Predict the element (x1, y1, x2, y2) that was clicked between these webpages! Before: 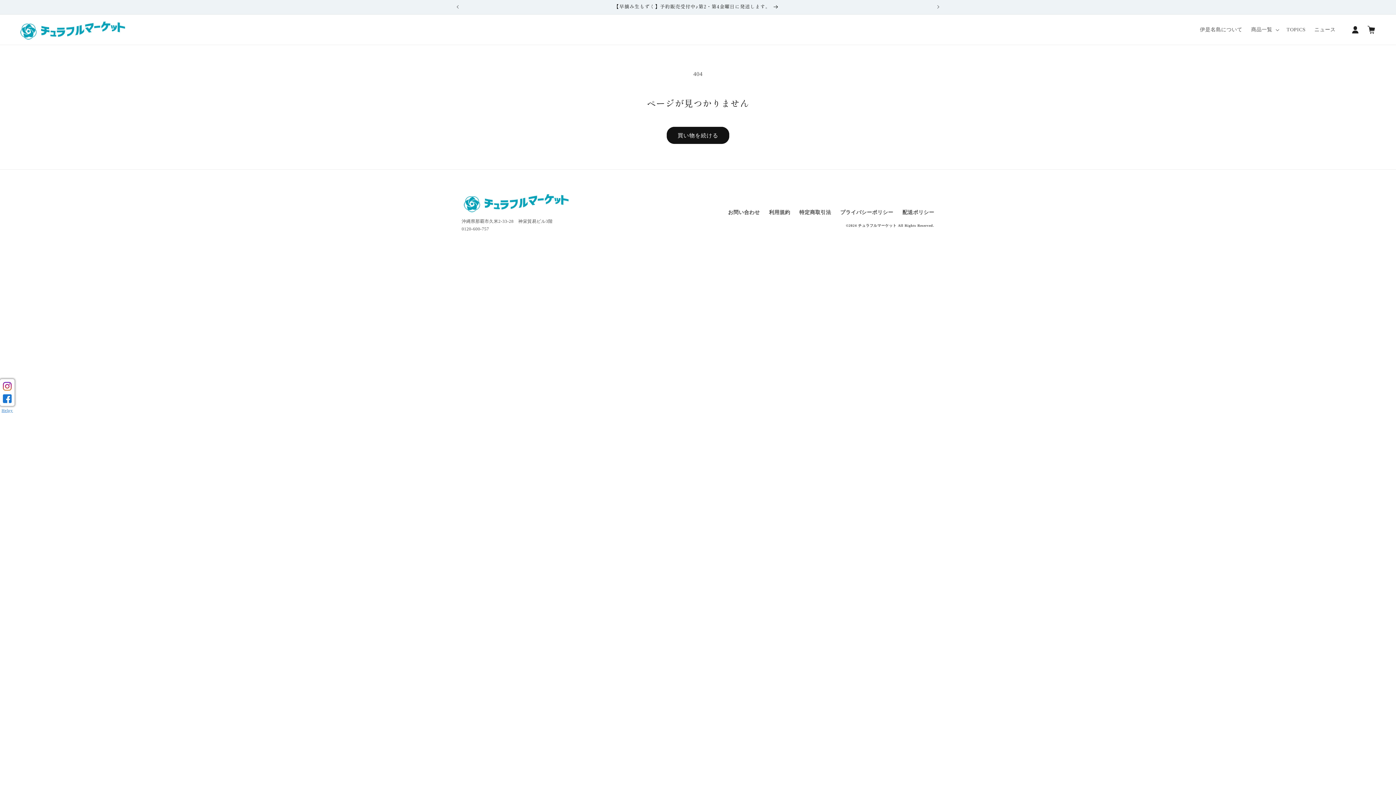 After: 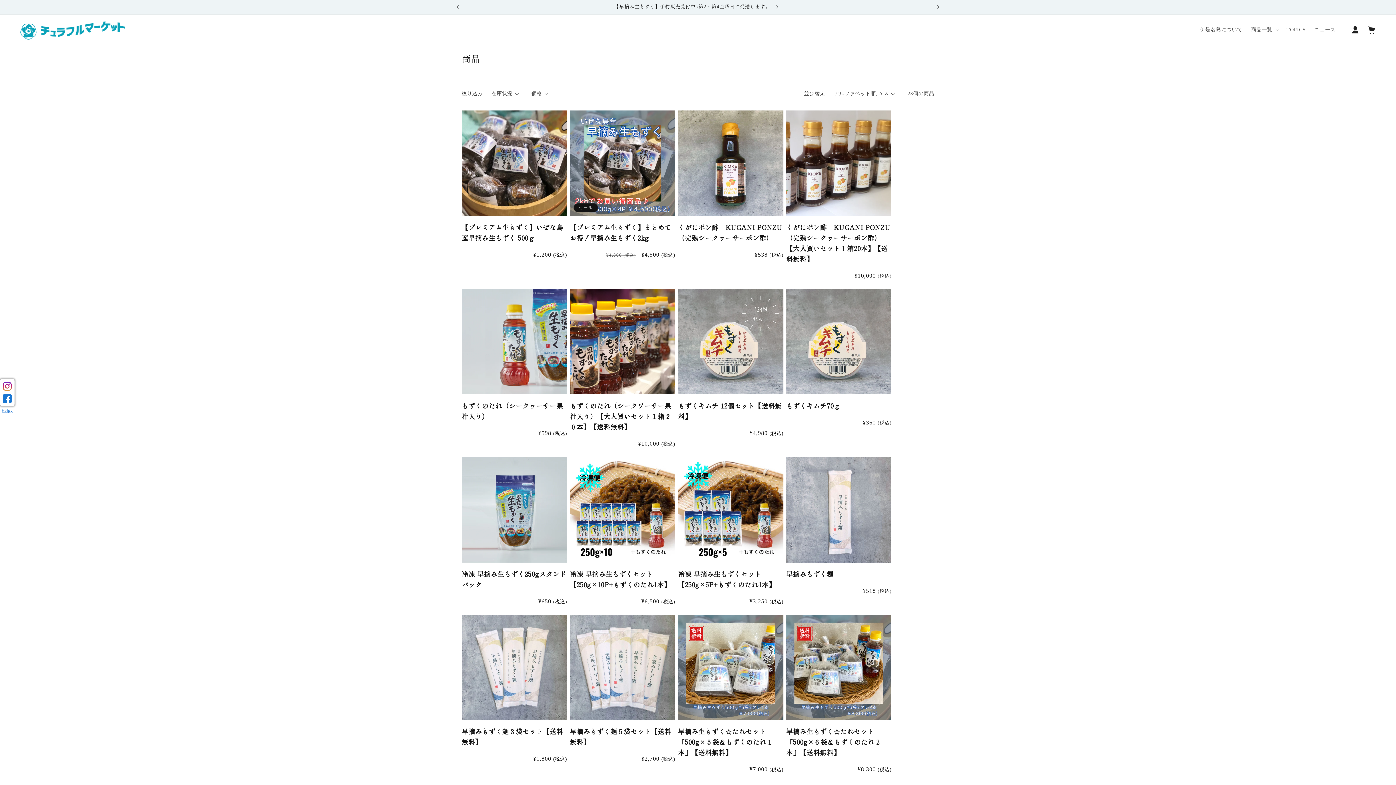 Action: bbox: (666, 126, 729, 144) label: 買い物を続ける